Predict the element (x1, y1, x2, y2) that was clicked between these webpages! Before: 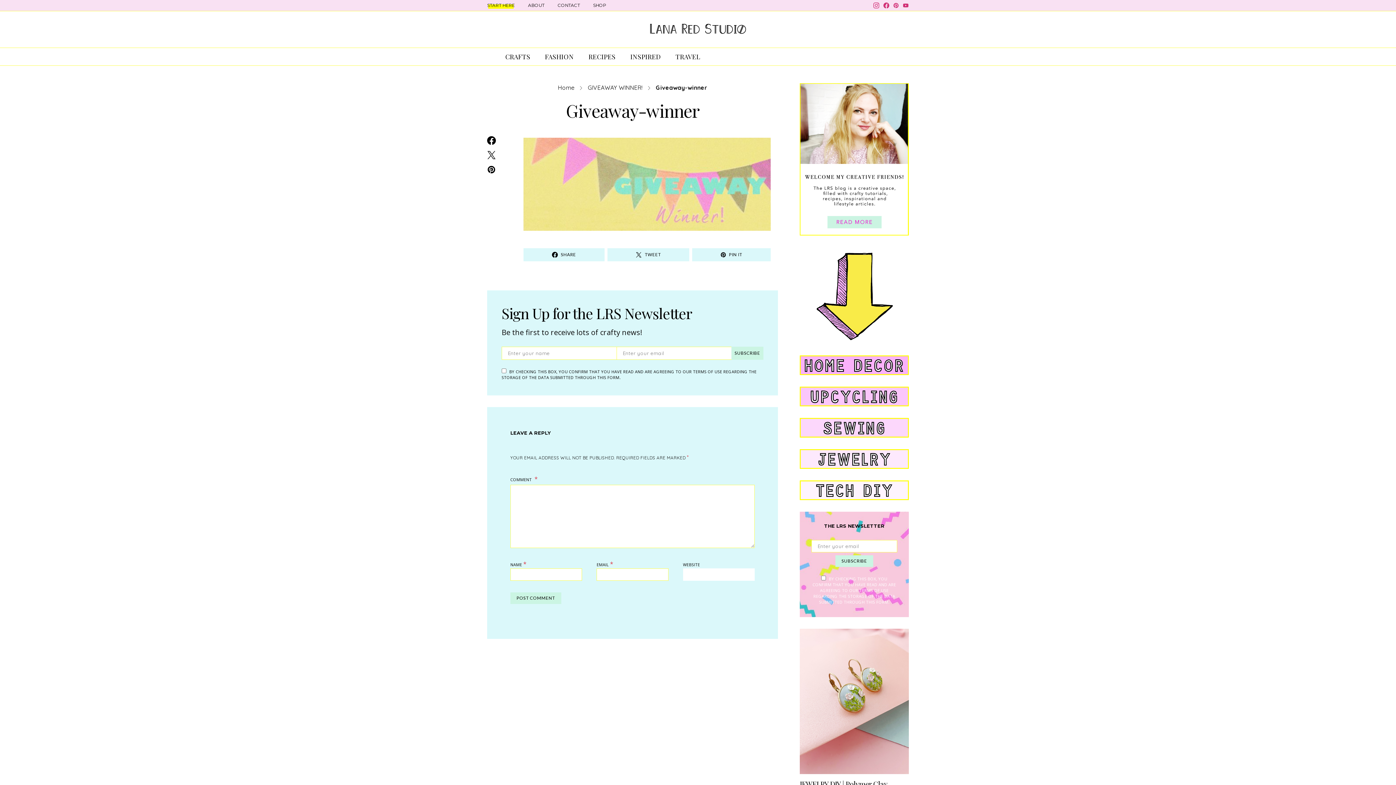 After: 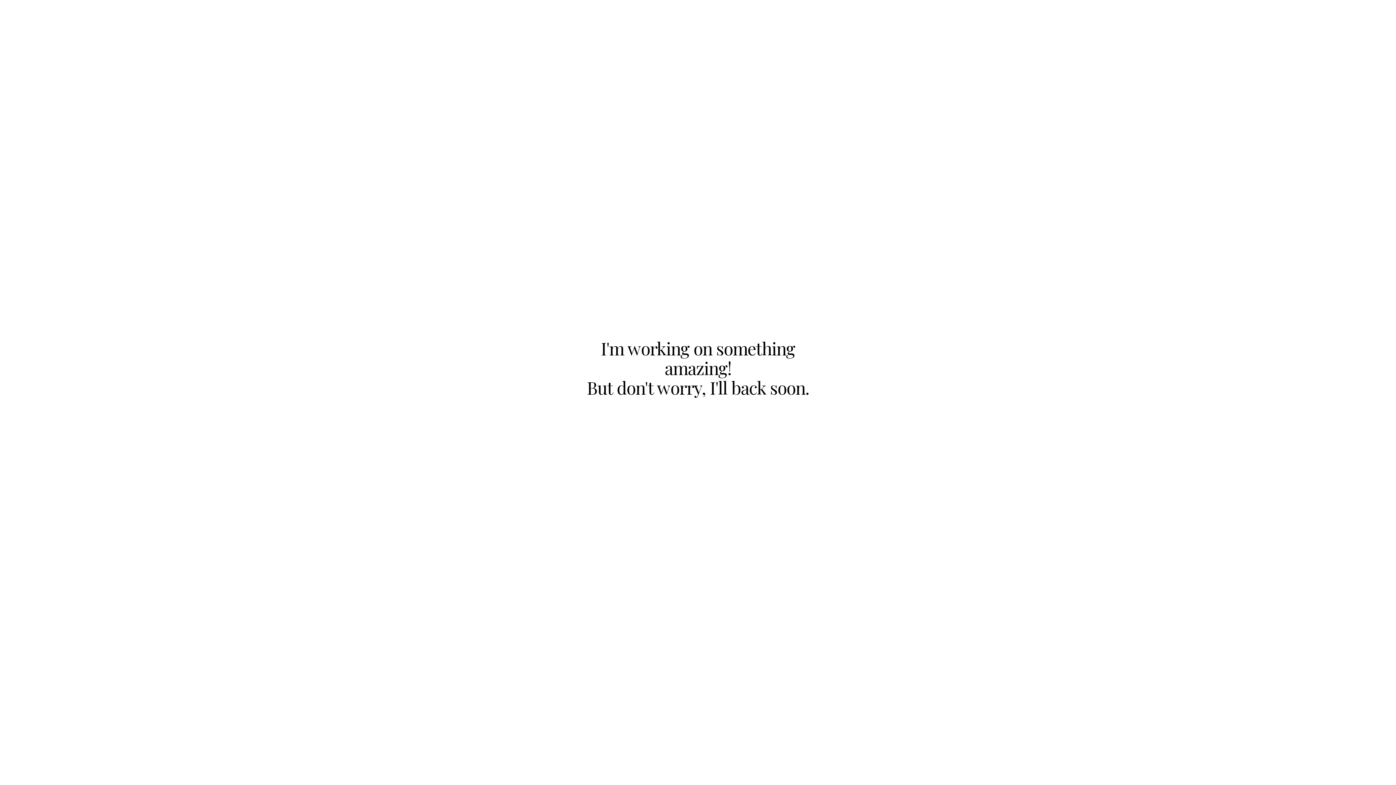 Action: bbox: (593, 2, 606, 8) label: SHOP